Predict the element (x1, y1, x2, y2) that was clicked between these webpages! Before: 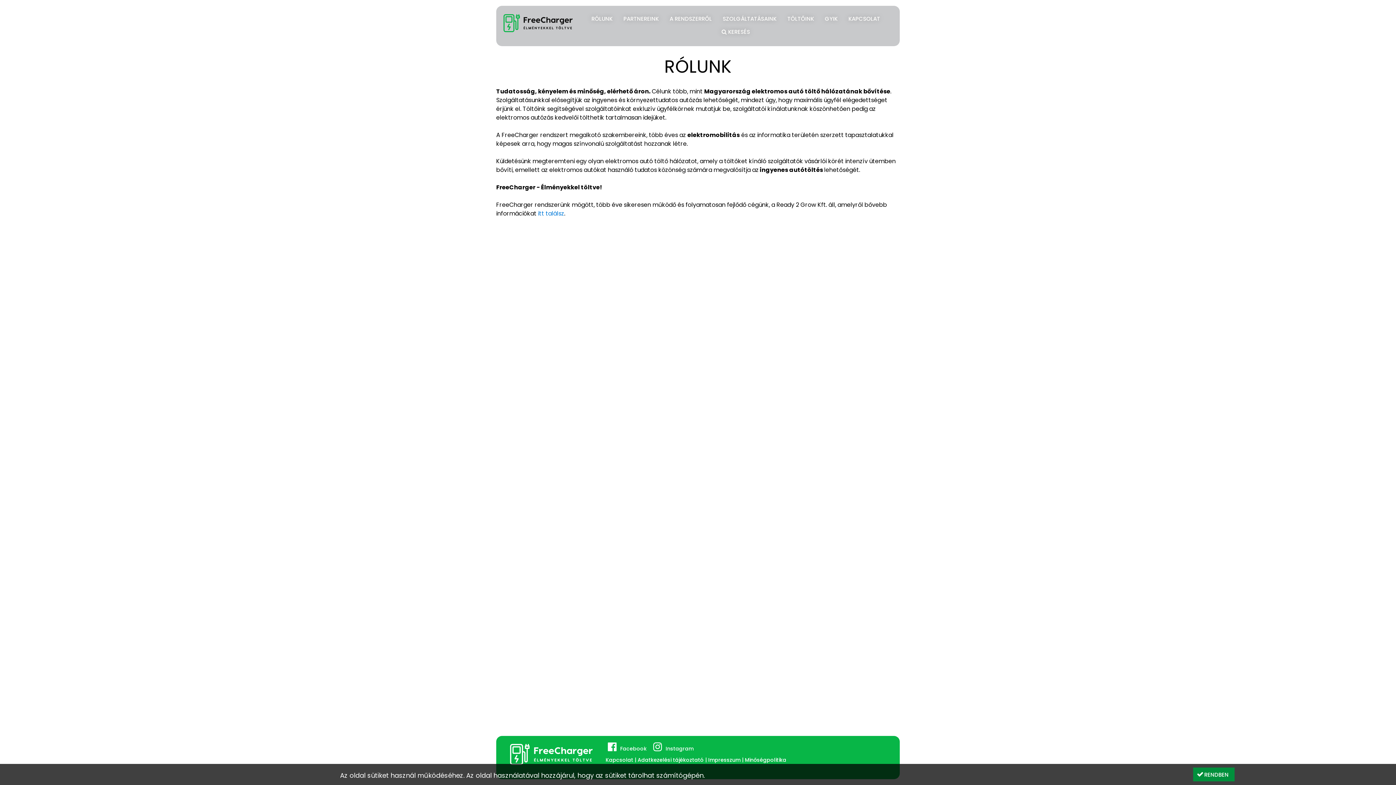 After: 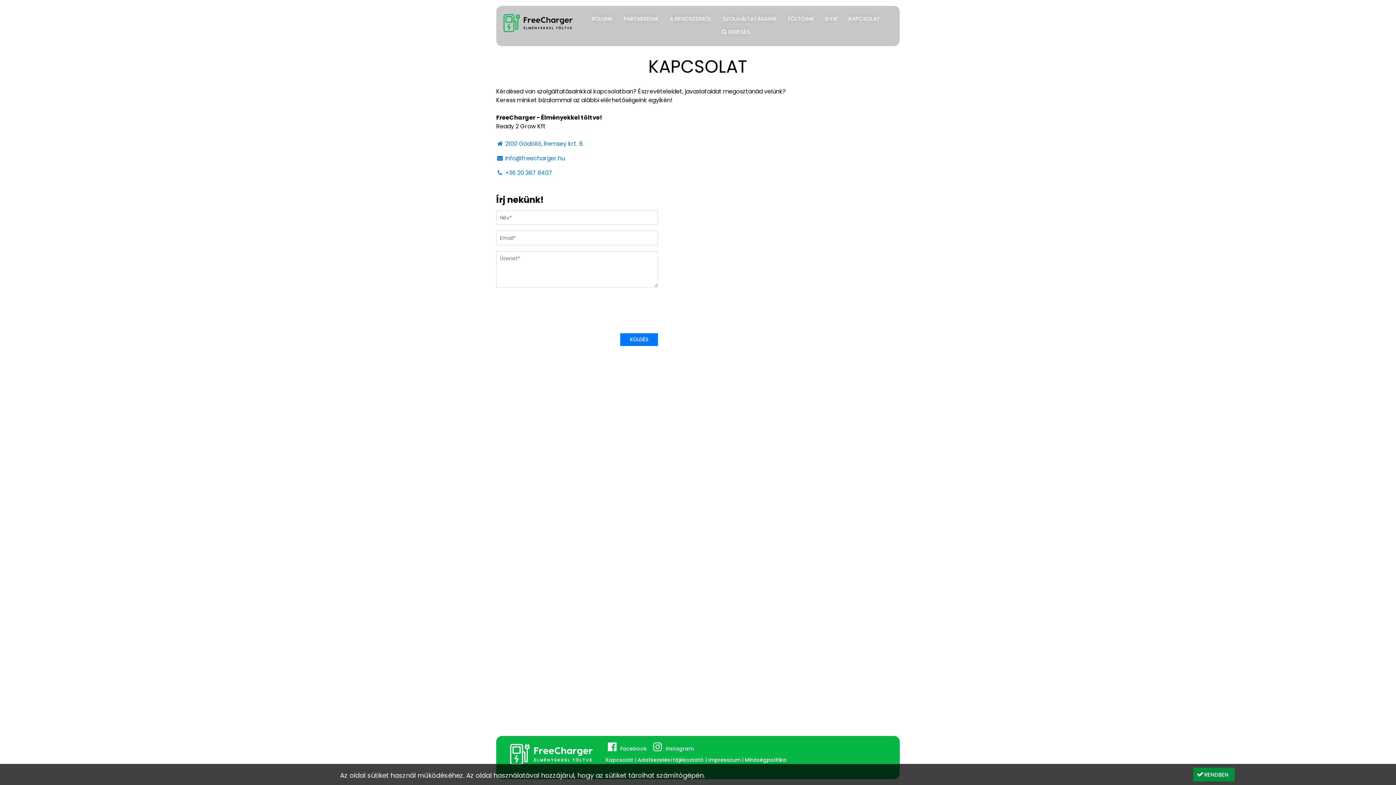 Action: bbox: (605, 756, 633, 764) label: Kapcsolat